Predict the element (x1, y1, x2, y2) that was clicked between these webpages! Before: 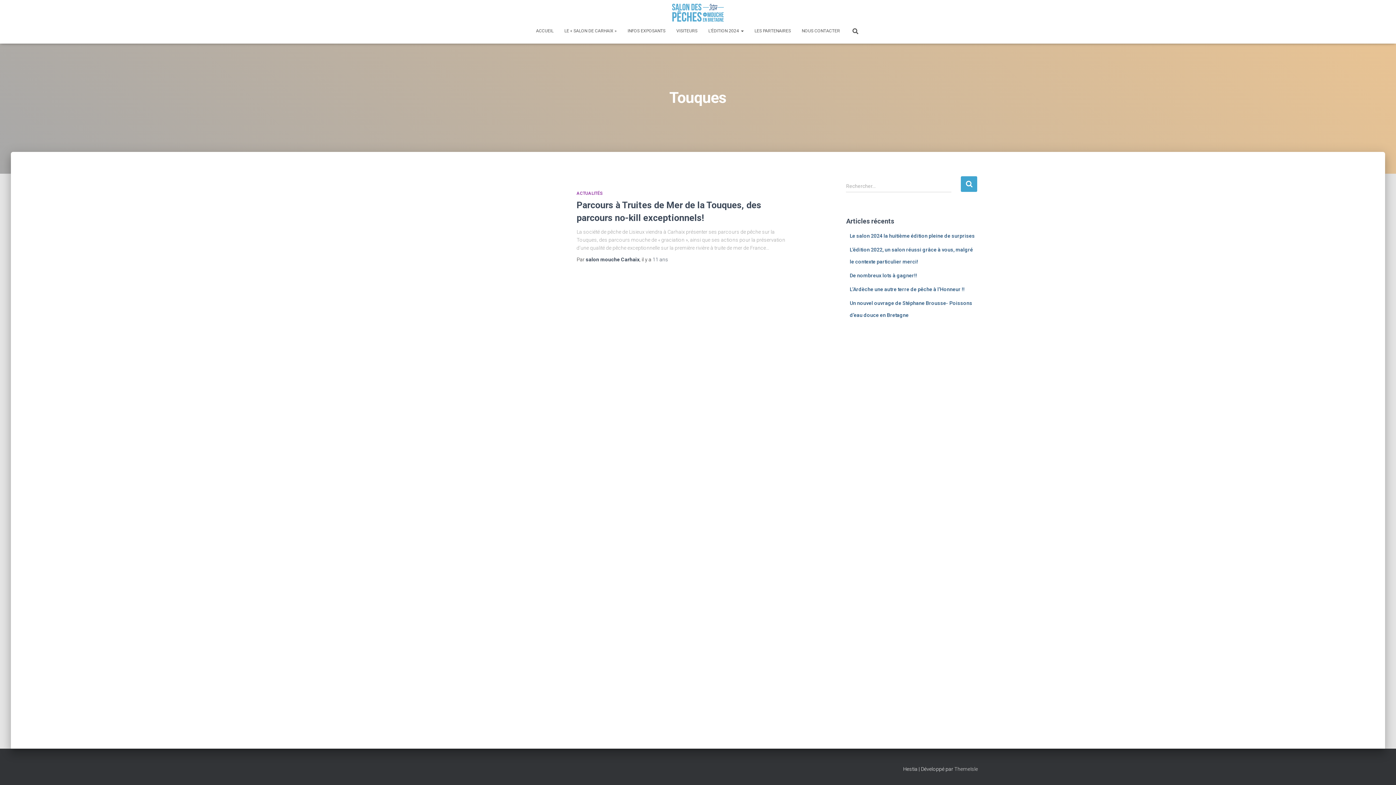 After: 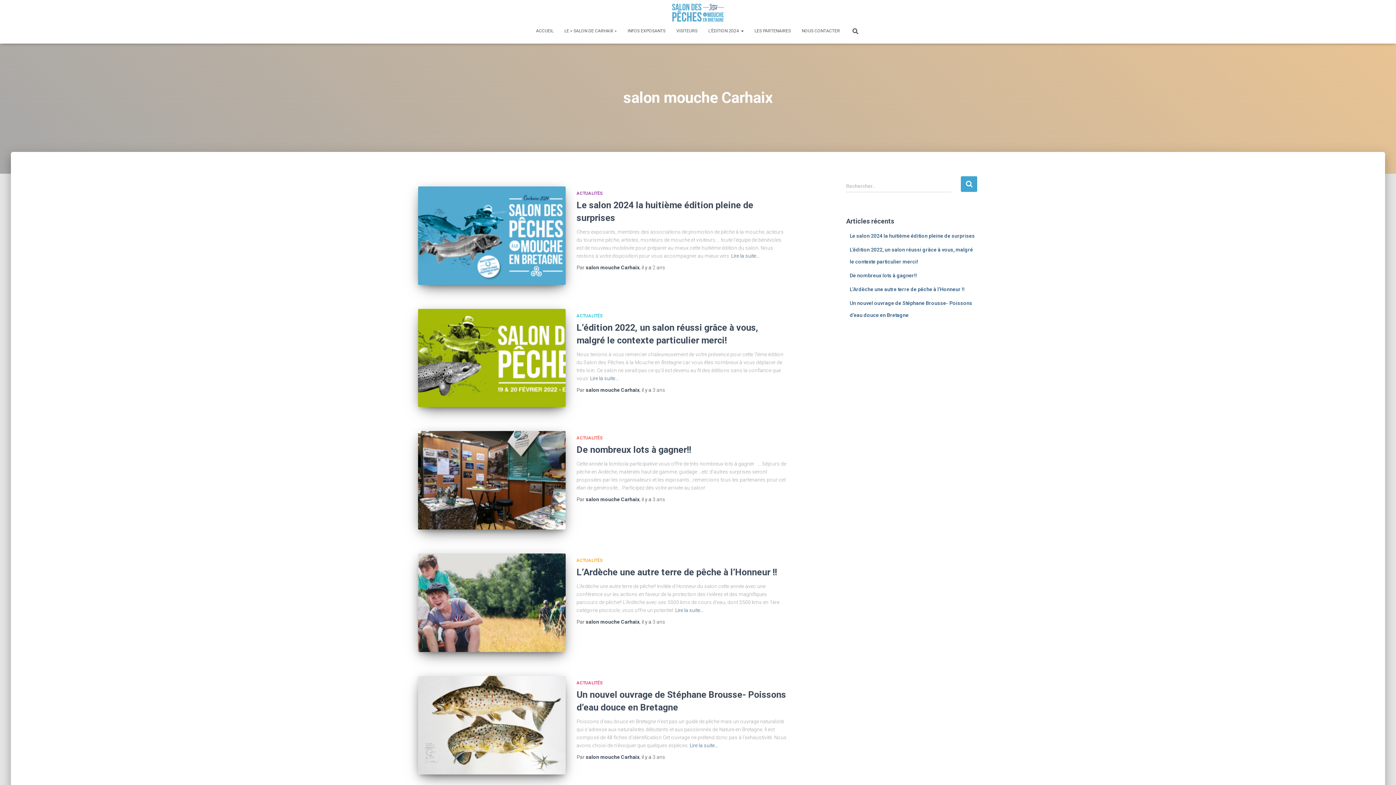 Action: bbox: (585, 256, 639, 262) label: salon mouche Carhaix